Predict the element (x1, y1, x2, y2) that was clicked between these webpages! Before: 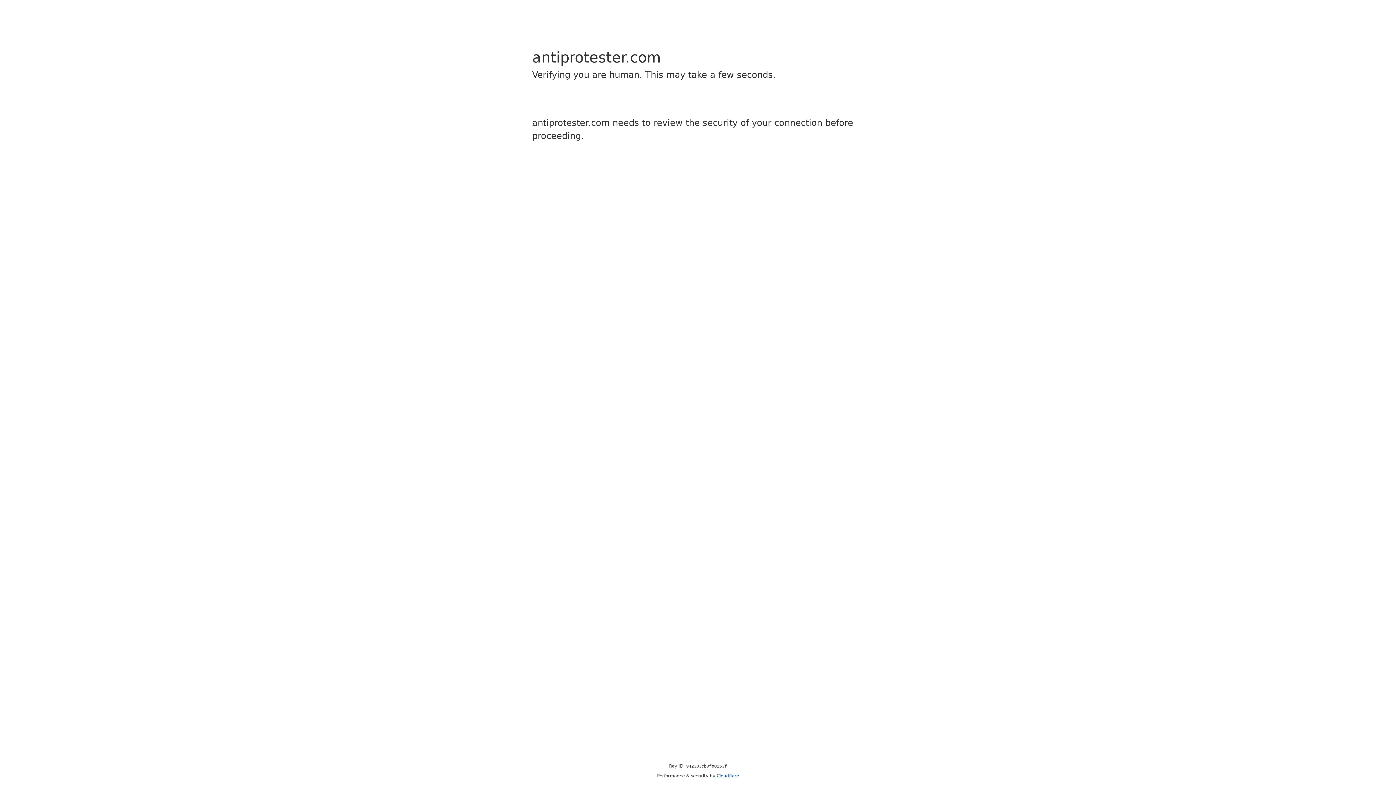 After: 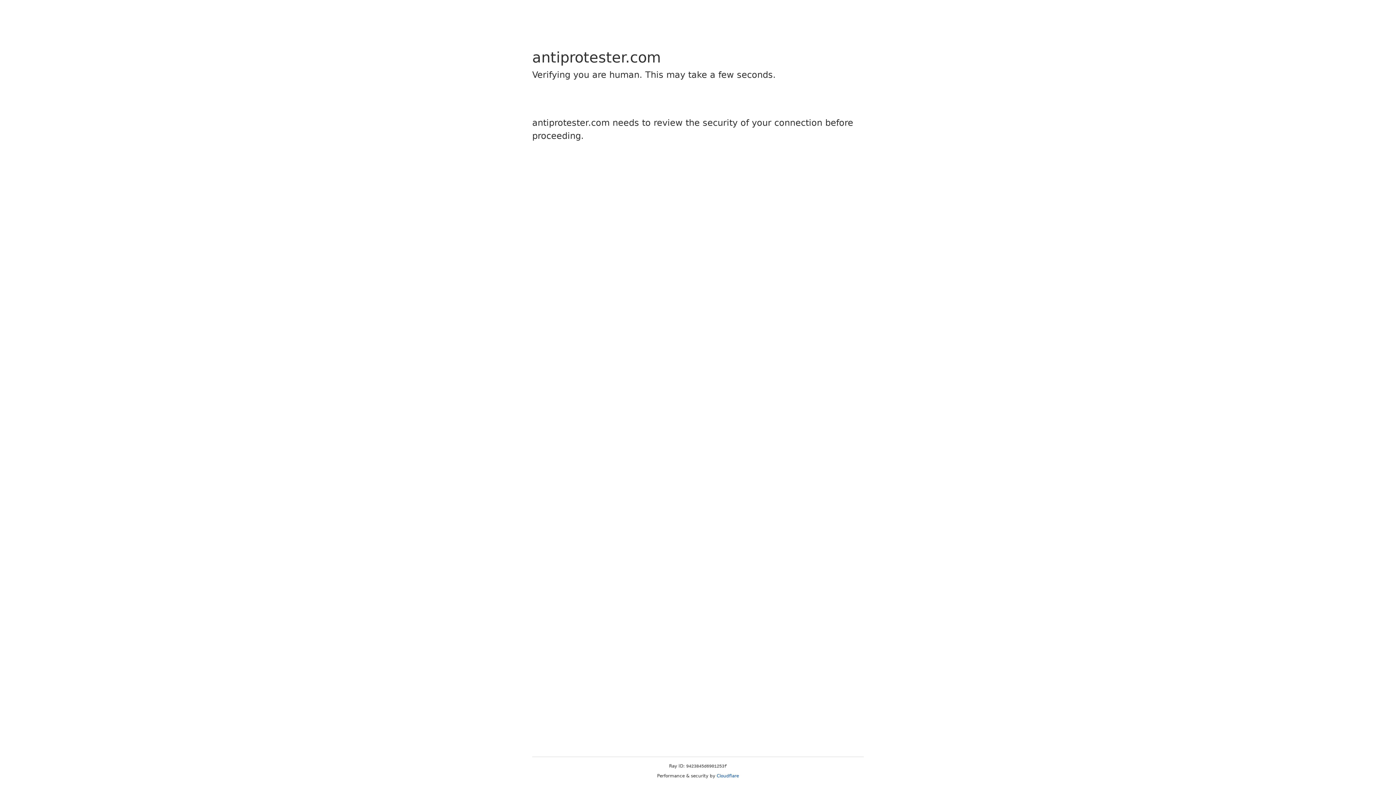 Action: bbox: (716, 773, 739, 778) label: Cloudflare